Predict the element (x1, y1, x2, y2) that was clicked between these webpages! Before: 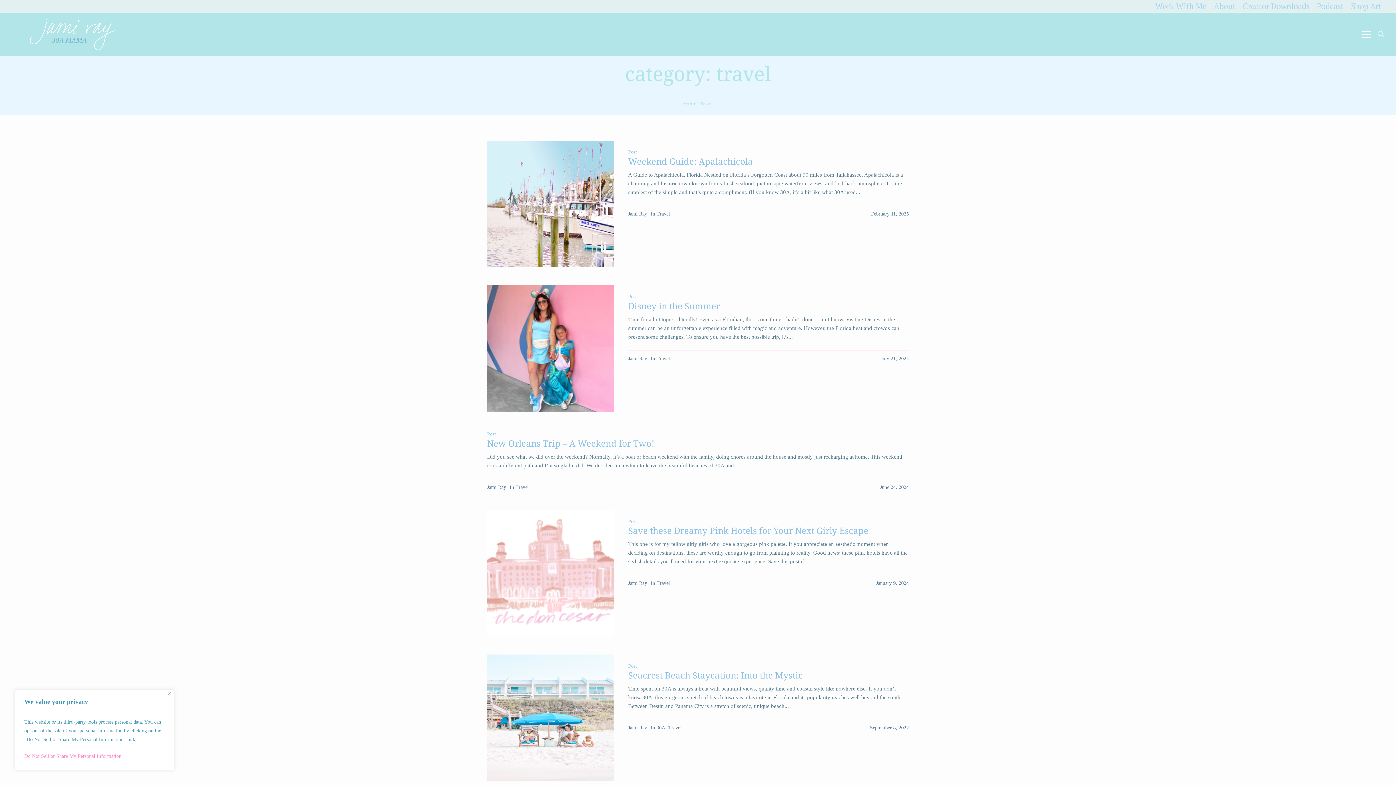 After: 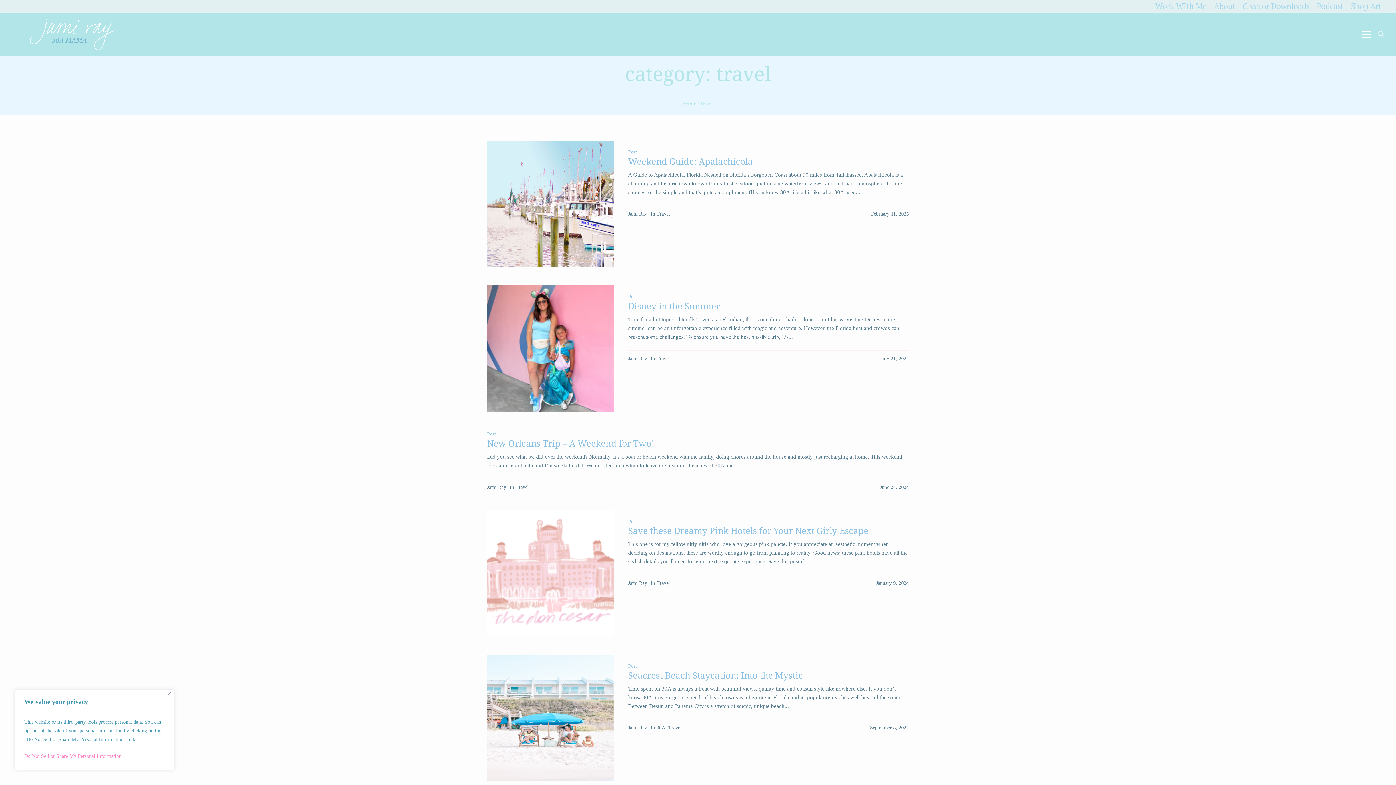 Action: label: Travel bbox: (668, 725, 681, 730)